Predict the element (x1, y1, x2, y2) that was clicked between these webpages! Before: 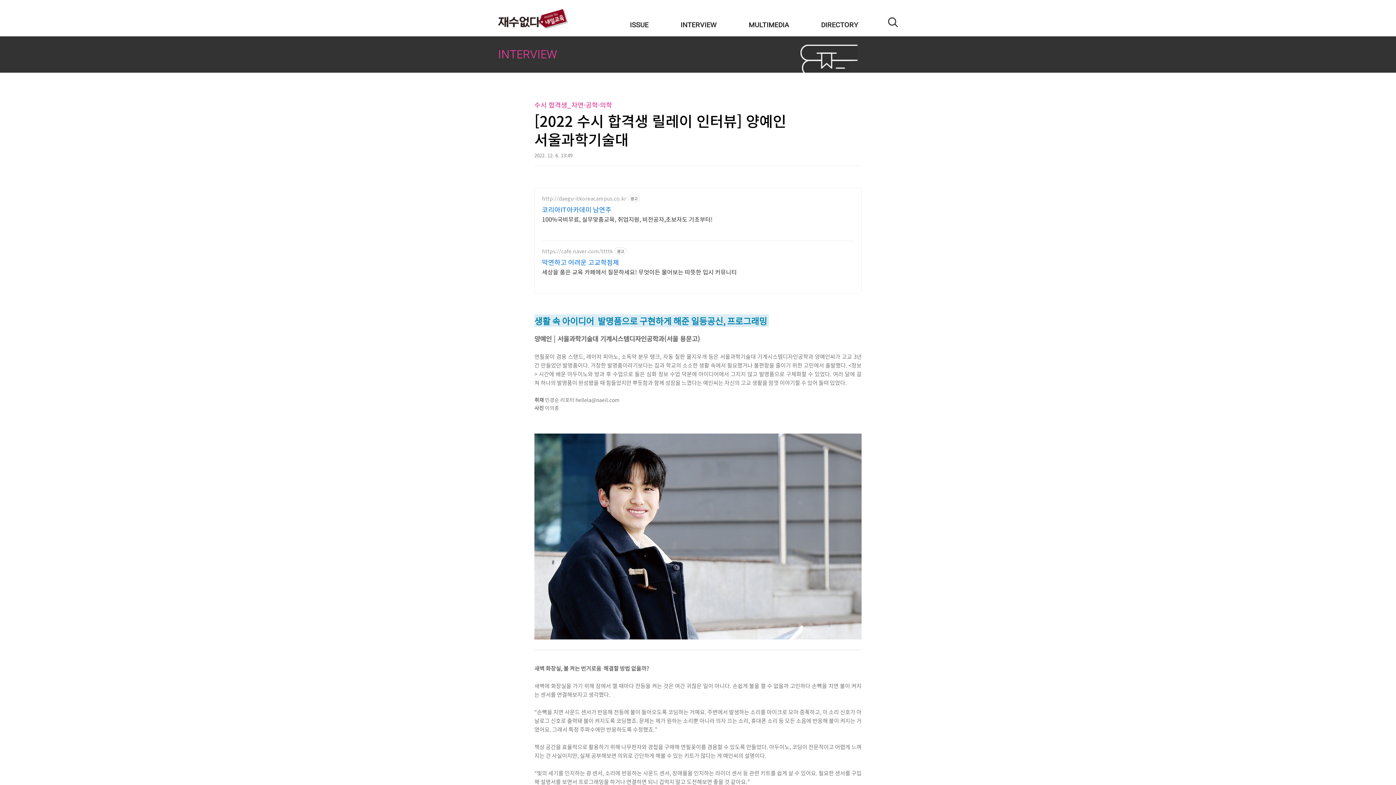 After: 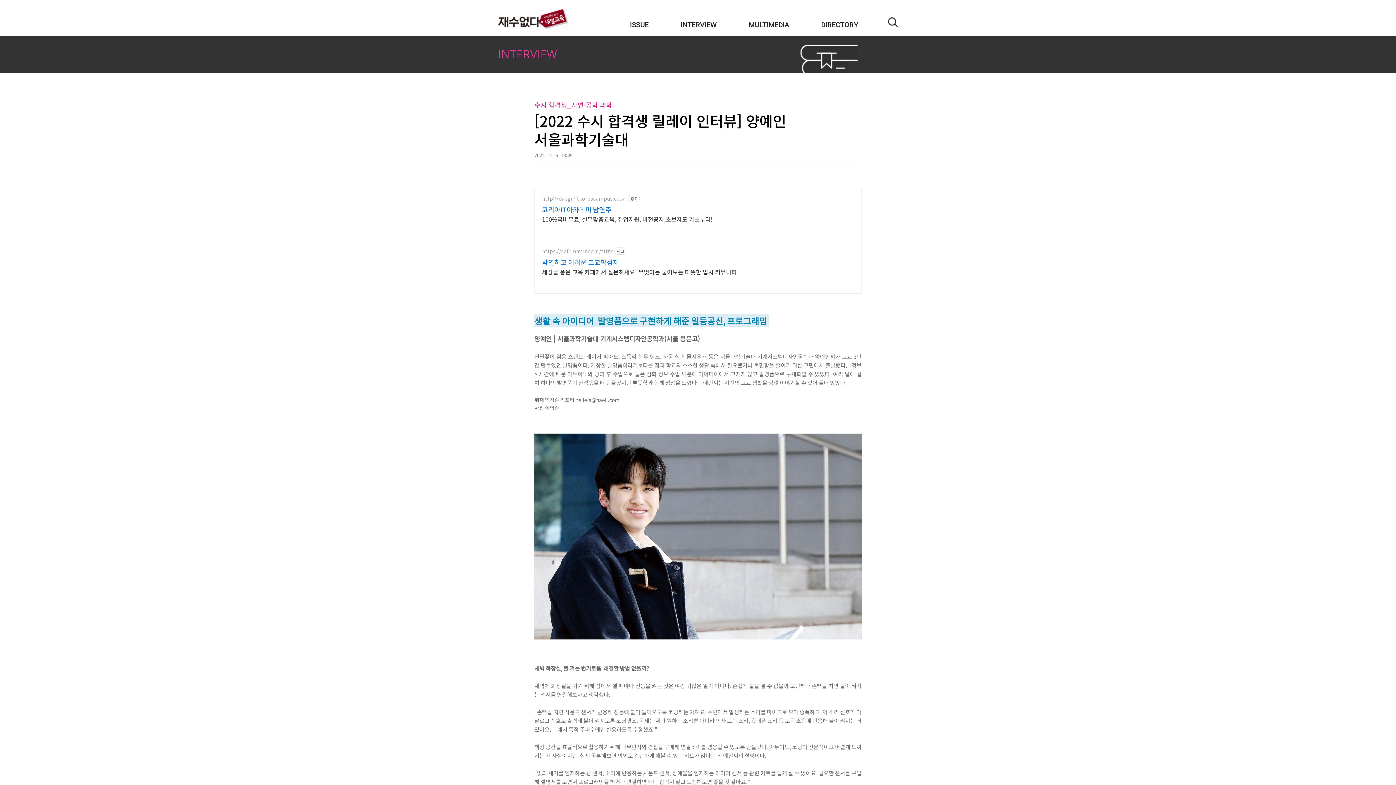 Action: bbox: (542, 205, 712, 213) label: 코리아IT아카데미 남연주